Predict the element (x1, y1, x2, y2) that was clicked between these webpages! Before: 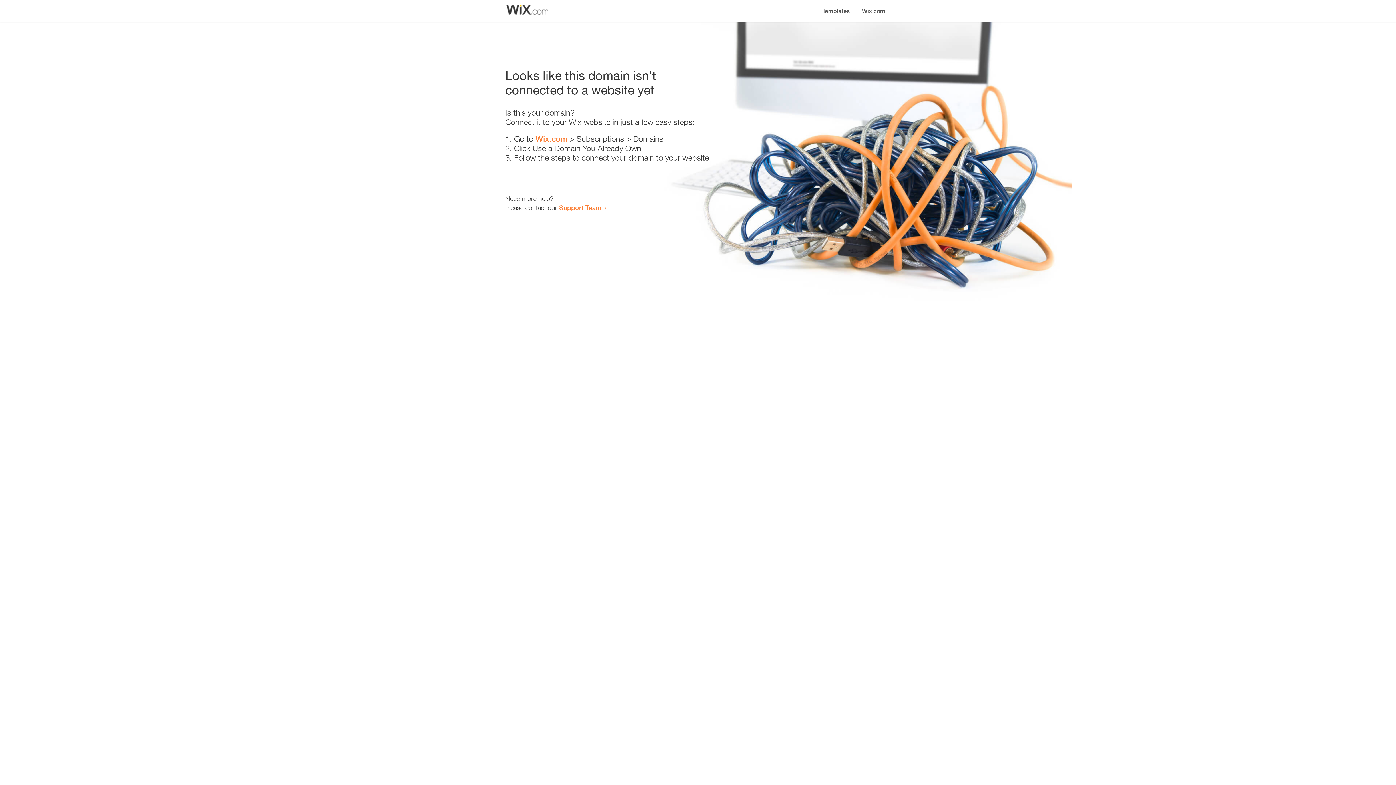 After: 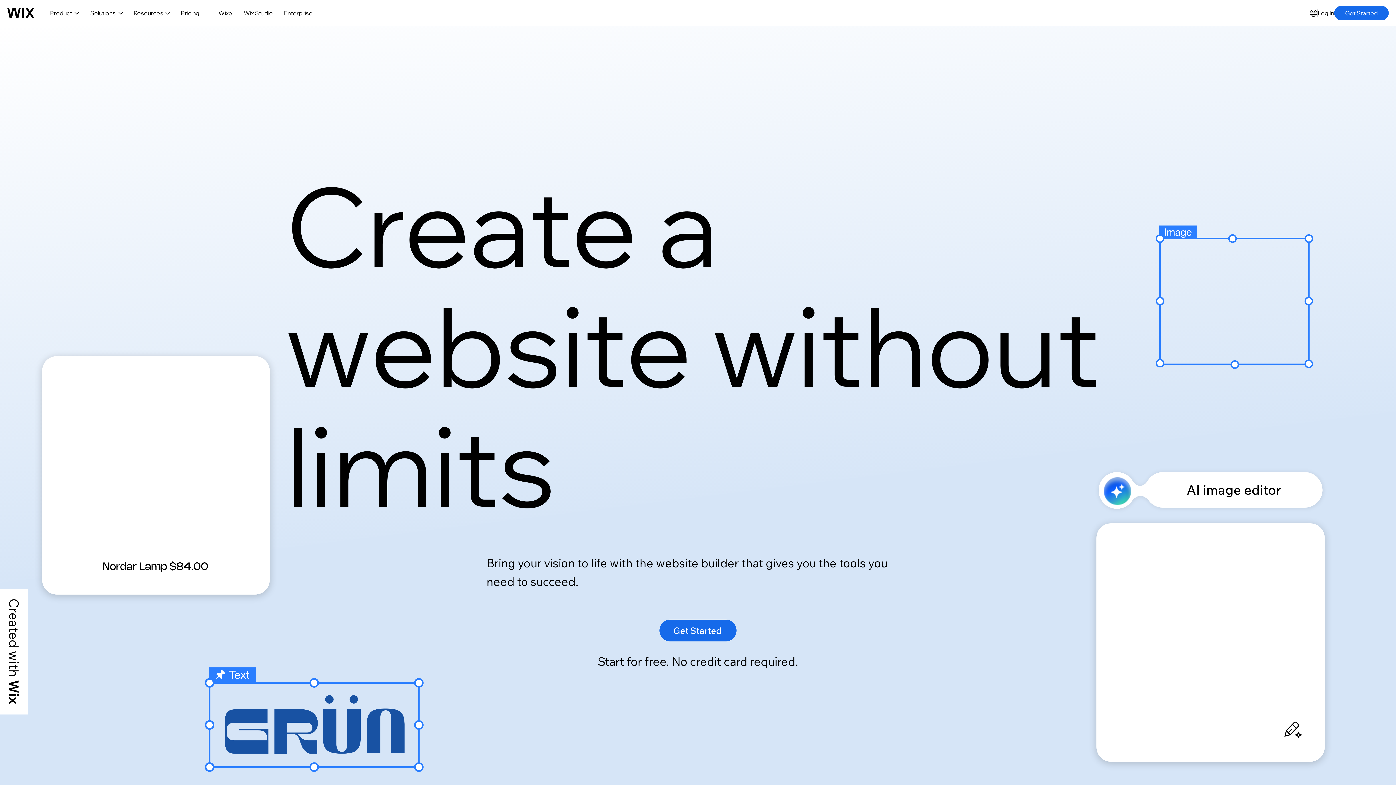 Action: bbox: (535, 134, 567, 143) label: Wix.com